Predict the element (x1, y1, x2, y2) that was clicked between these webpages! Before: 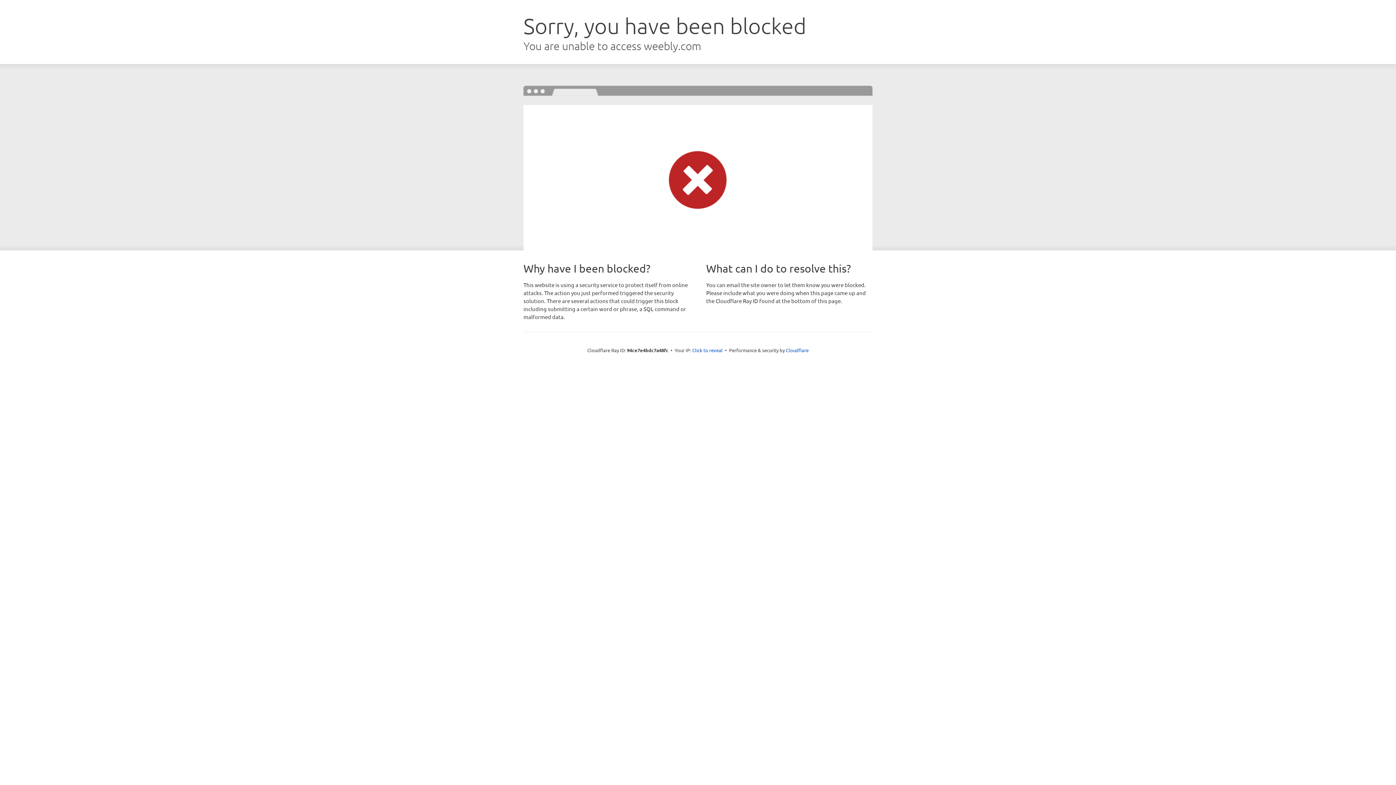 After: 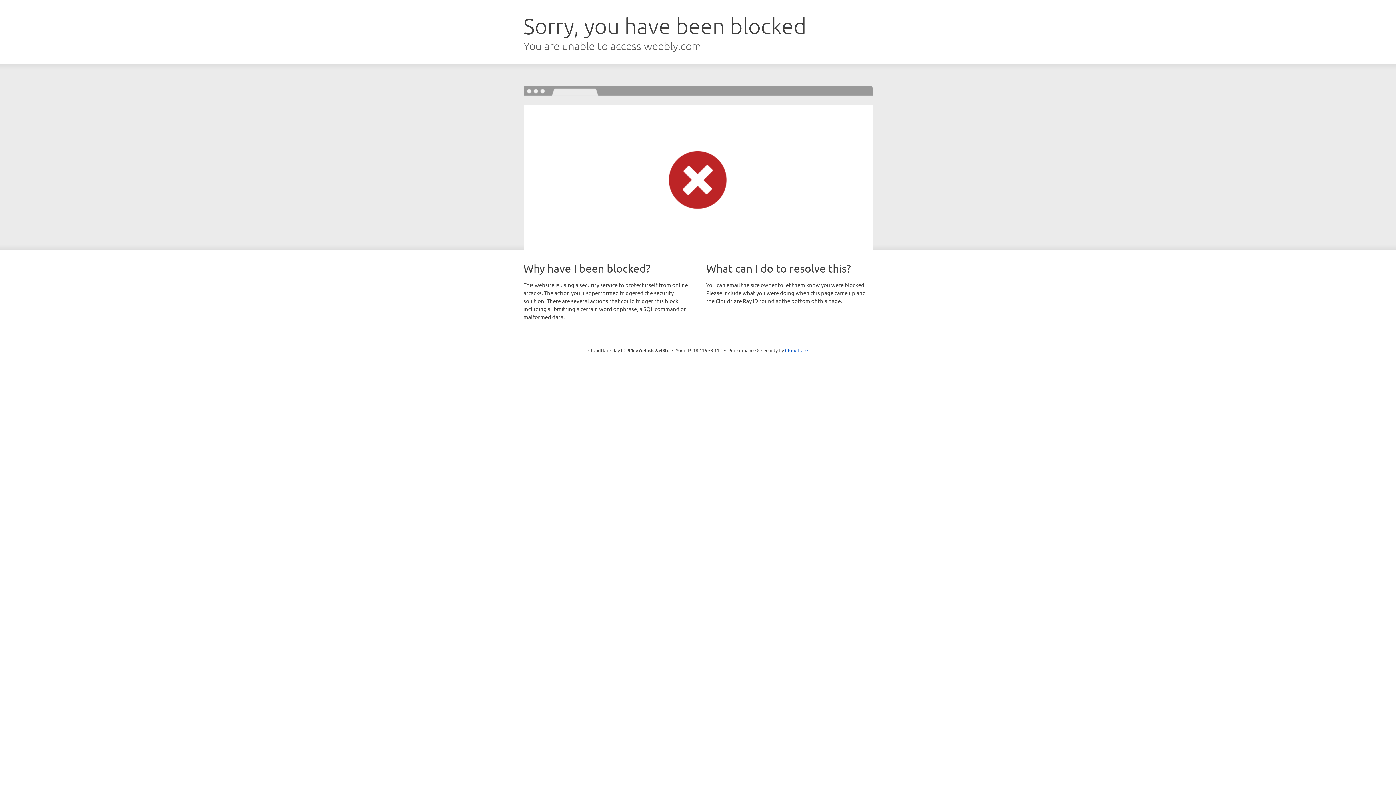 Action: bbox: (692, 346, 722, 353) label: Click to reveal